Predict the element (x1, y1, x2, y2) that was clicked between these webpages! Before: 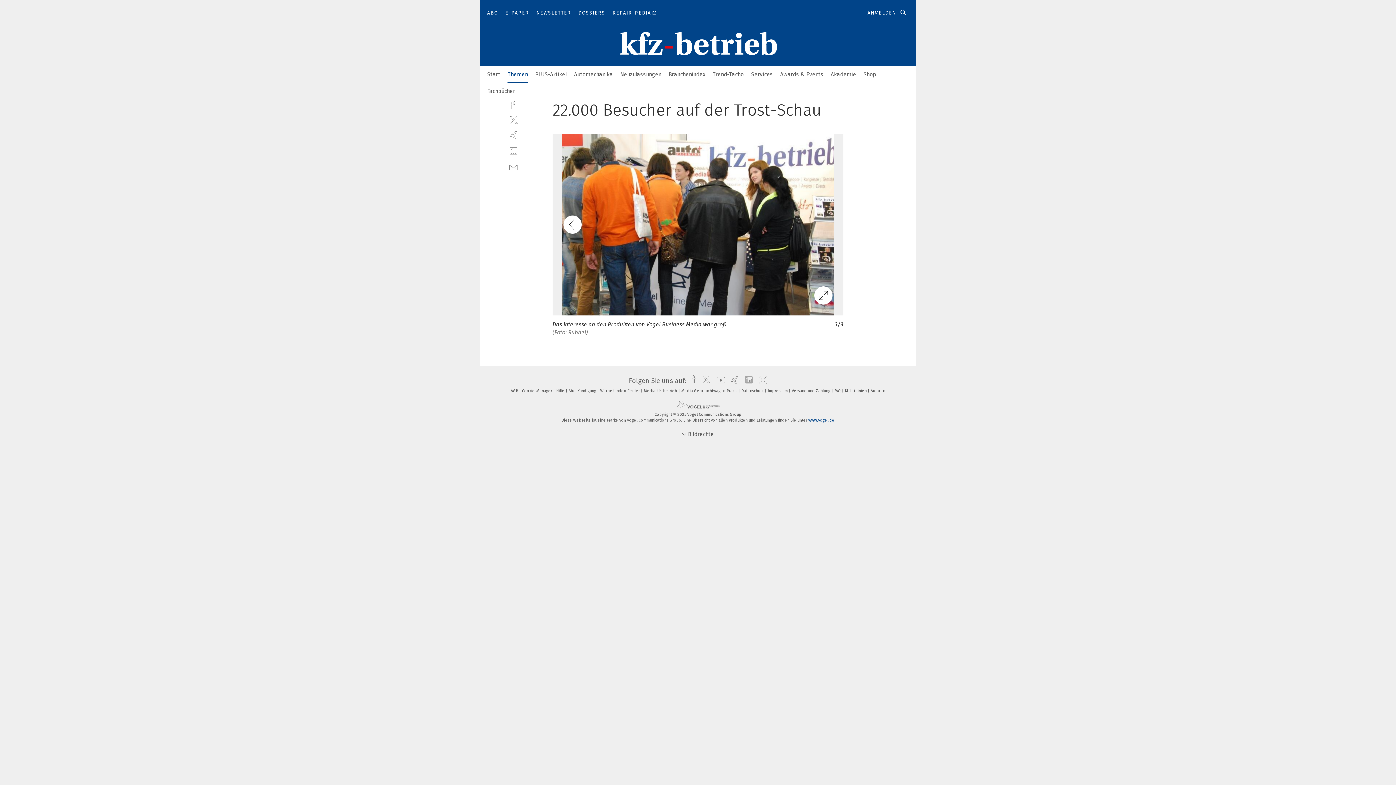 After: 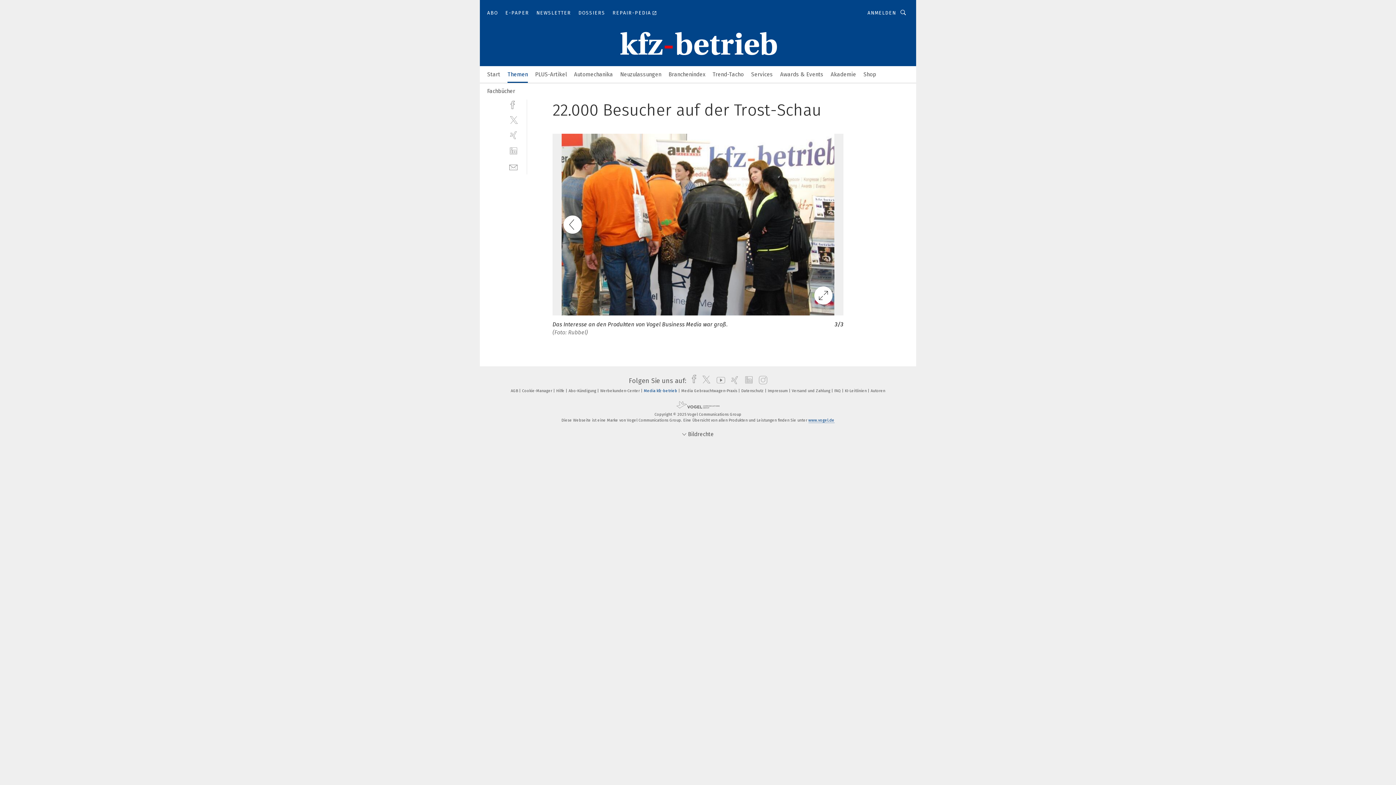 Action: label: Media kfz-betrieb  bbox: (644, 388, 680, 393)